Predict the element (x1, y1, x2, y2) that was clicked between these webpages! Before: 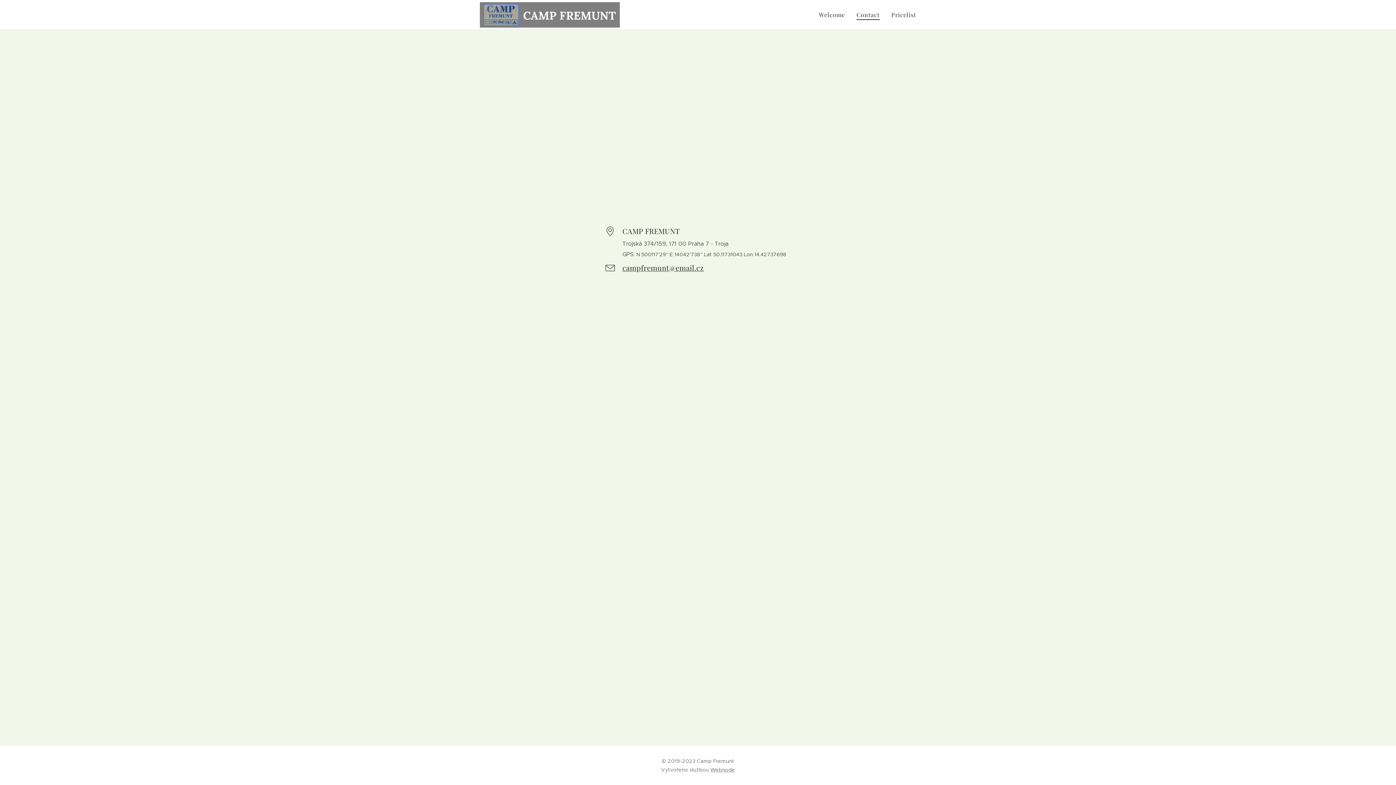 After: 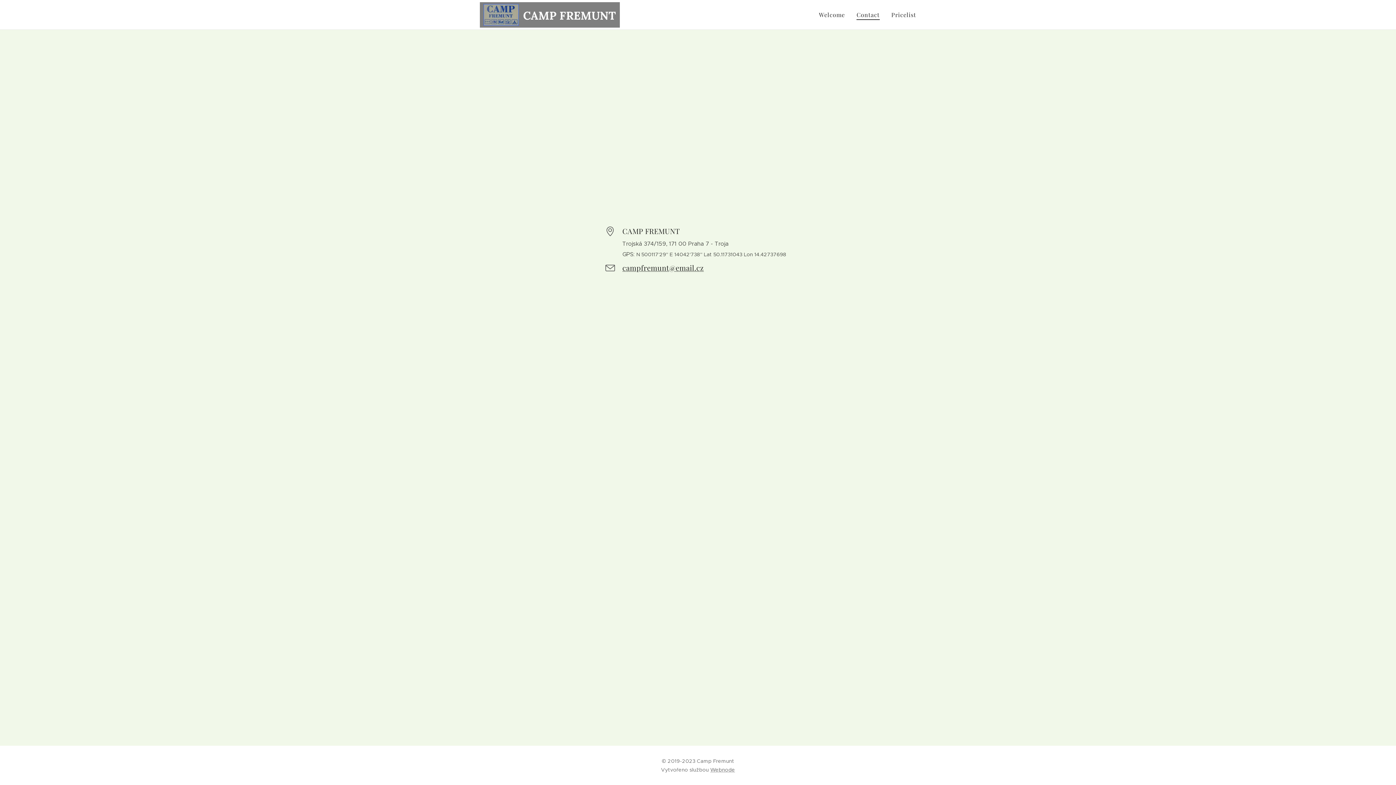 Action: bbox: (850, 5, 885, 24) label: Contact